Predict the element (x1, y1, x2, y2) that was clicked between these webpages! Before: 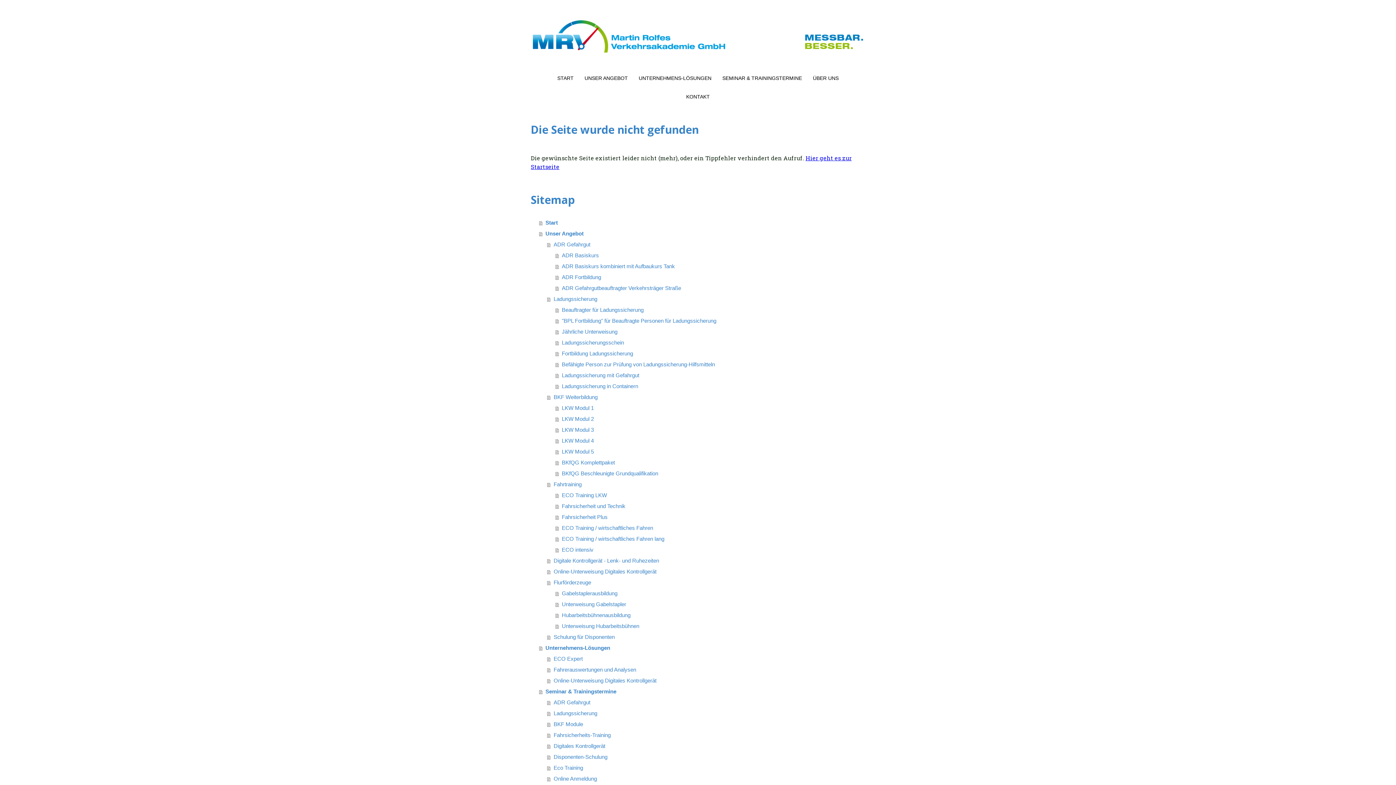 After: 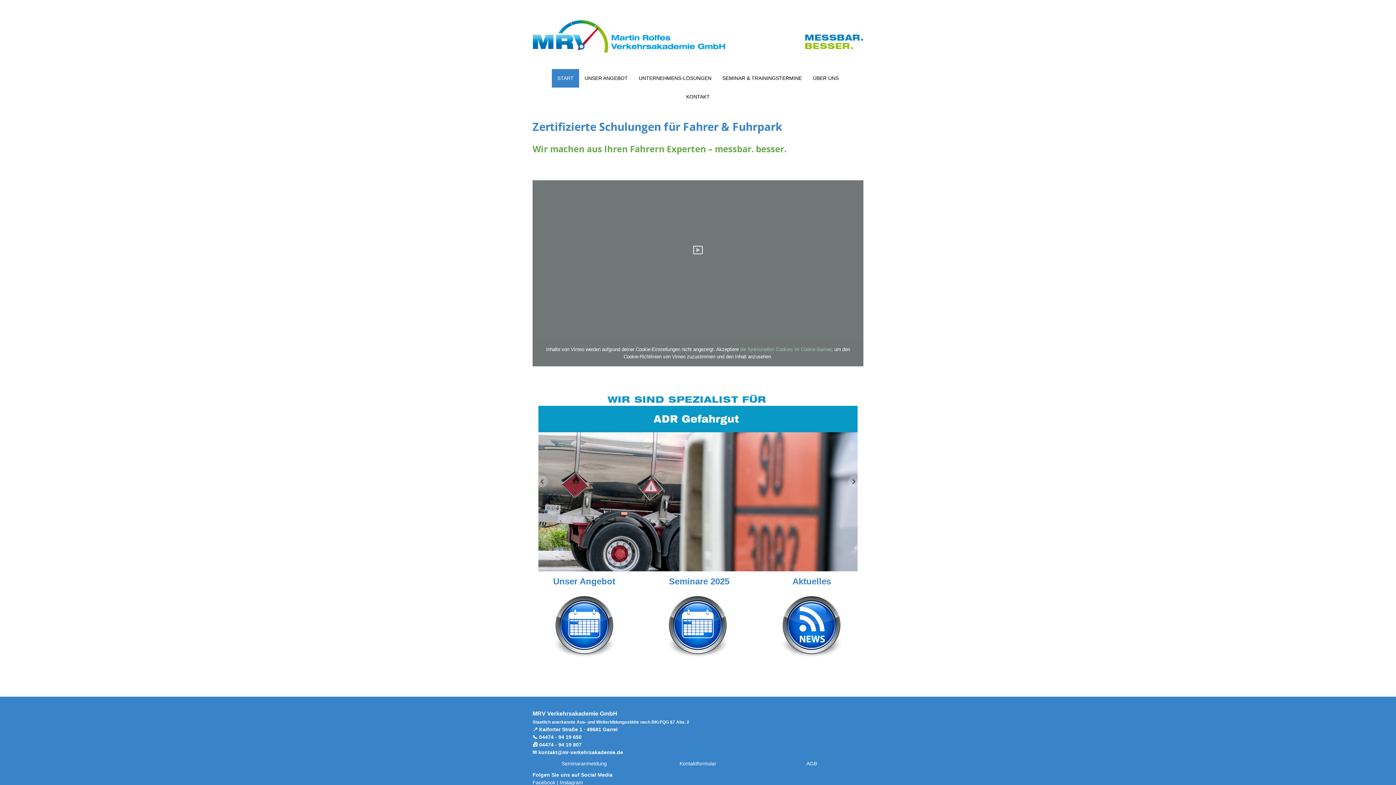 Action: bbox: (539, 217, 865, 228) label: Start